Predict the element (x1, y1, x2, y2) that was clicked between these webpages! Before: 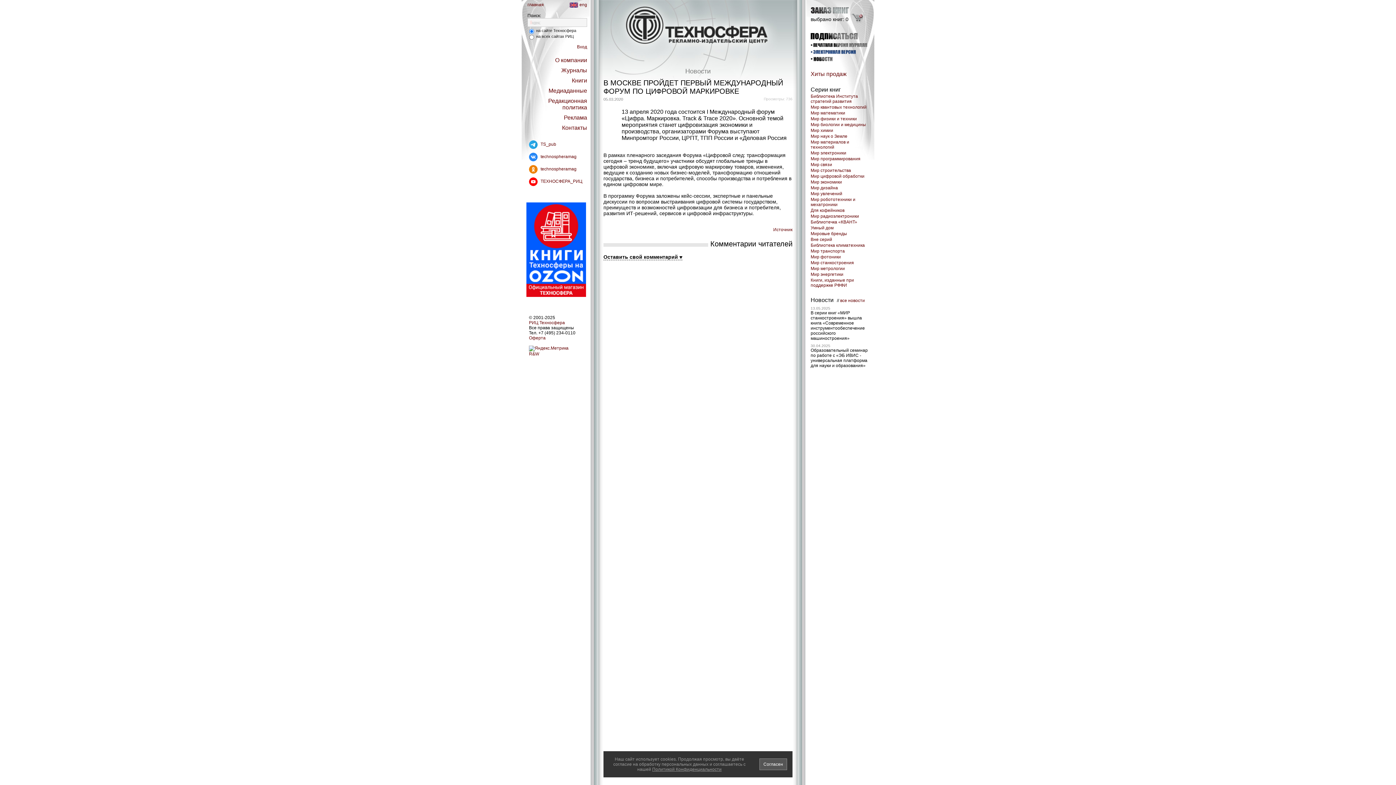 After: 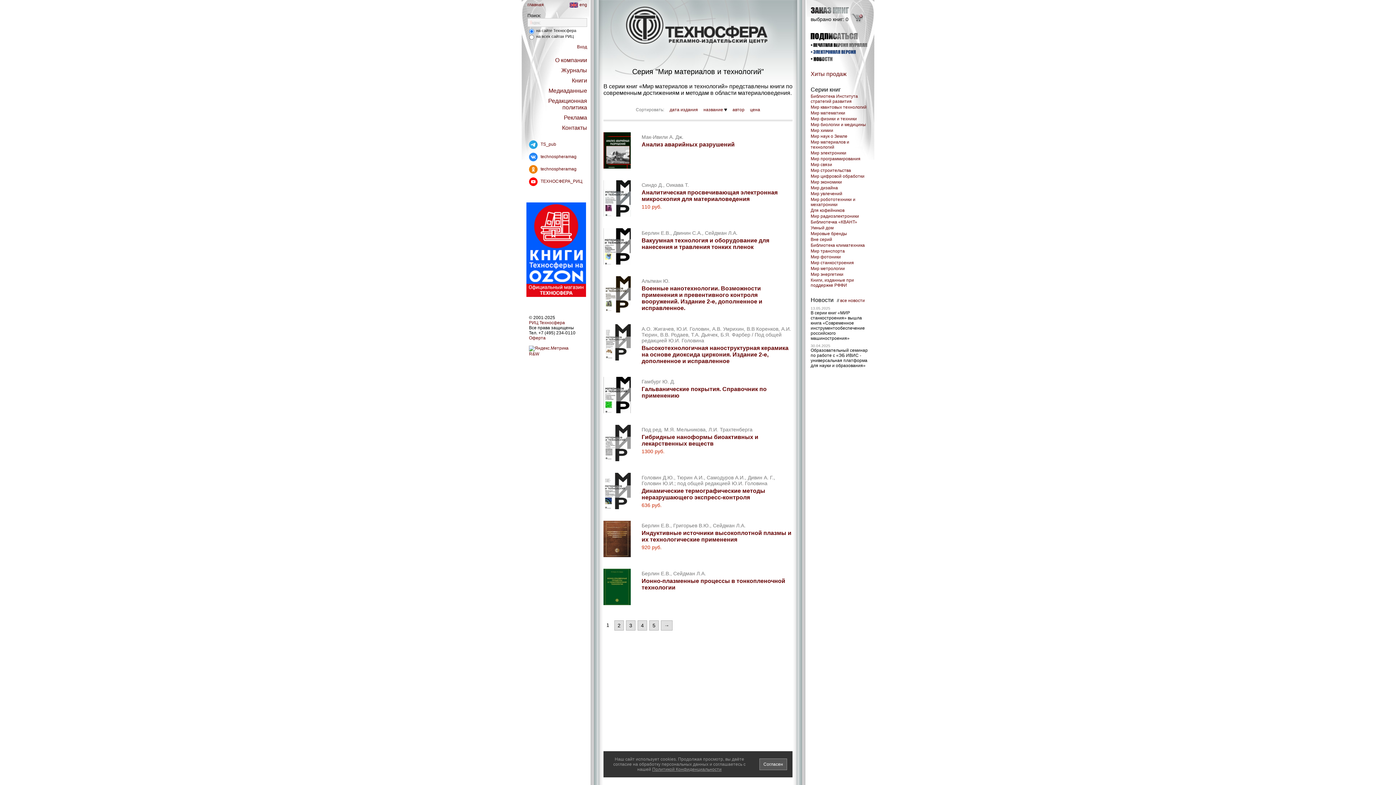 Action: label: Мир материалов и технологий bbox: (810, 139, 849, 149)